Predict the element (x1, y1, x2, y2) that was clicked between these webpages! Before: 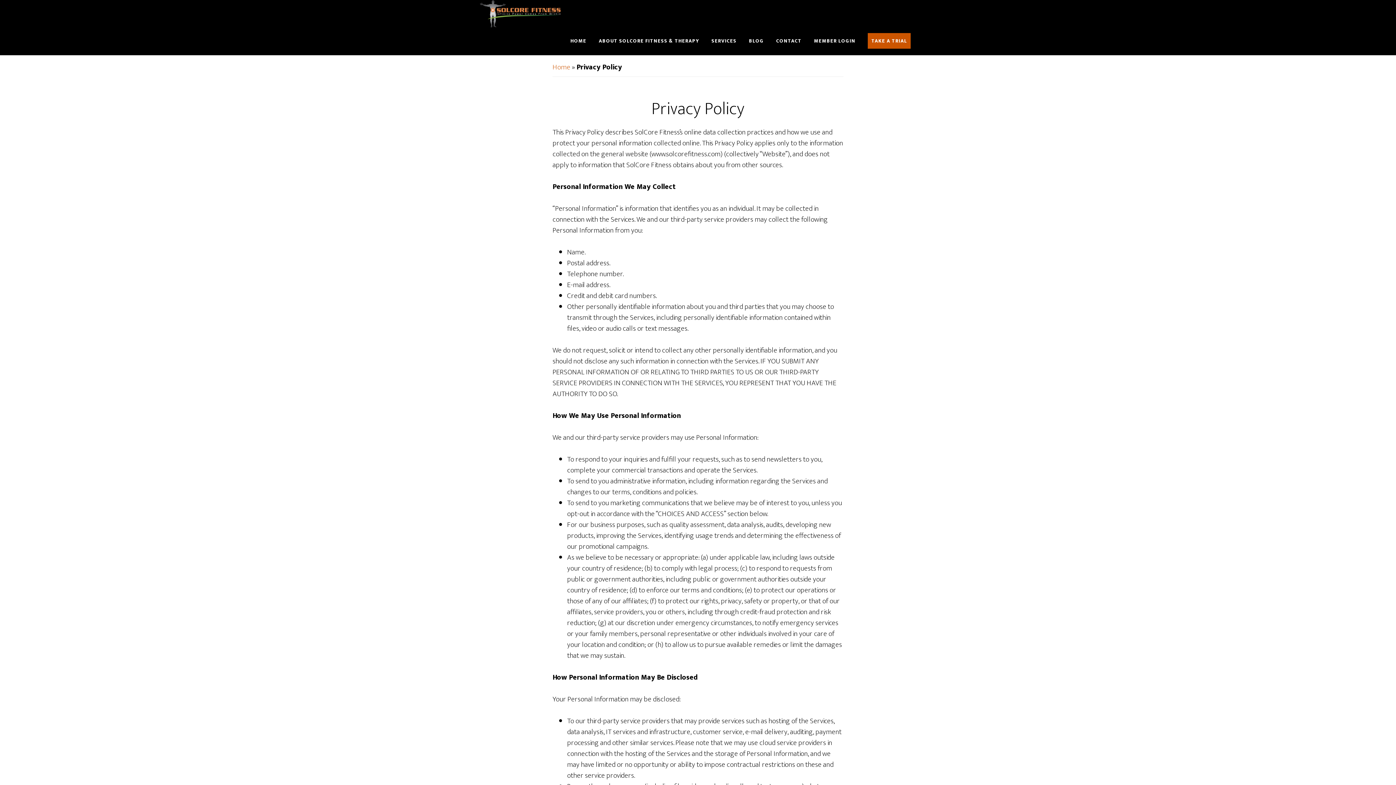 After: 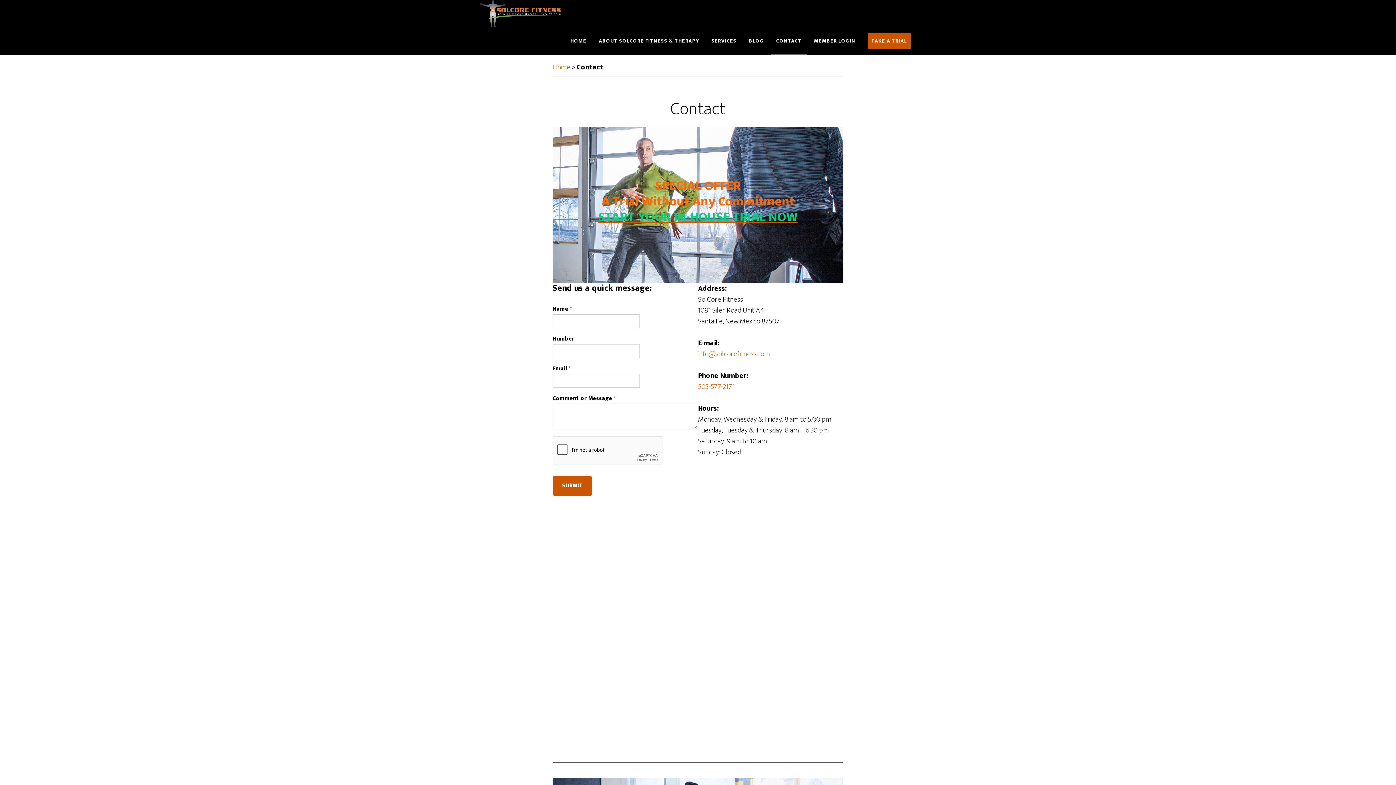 Action: label: CONTACT bbox: (770, 27, 807, 55)